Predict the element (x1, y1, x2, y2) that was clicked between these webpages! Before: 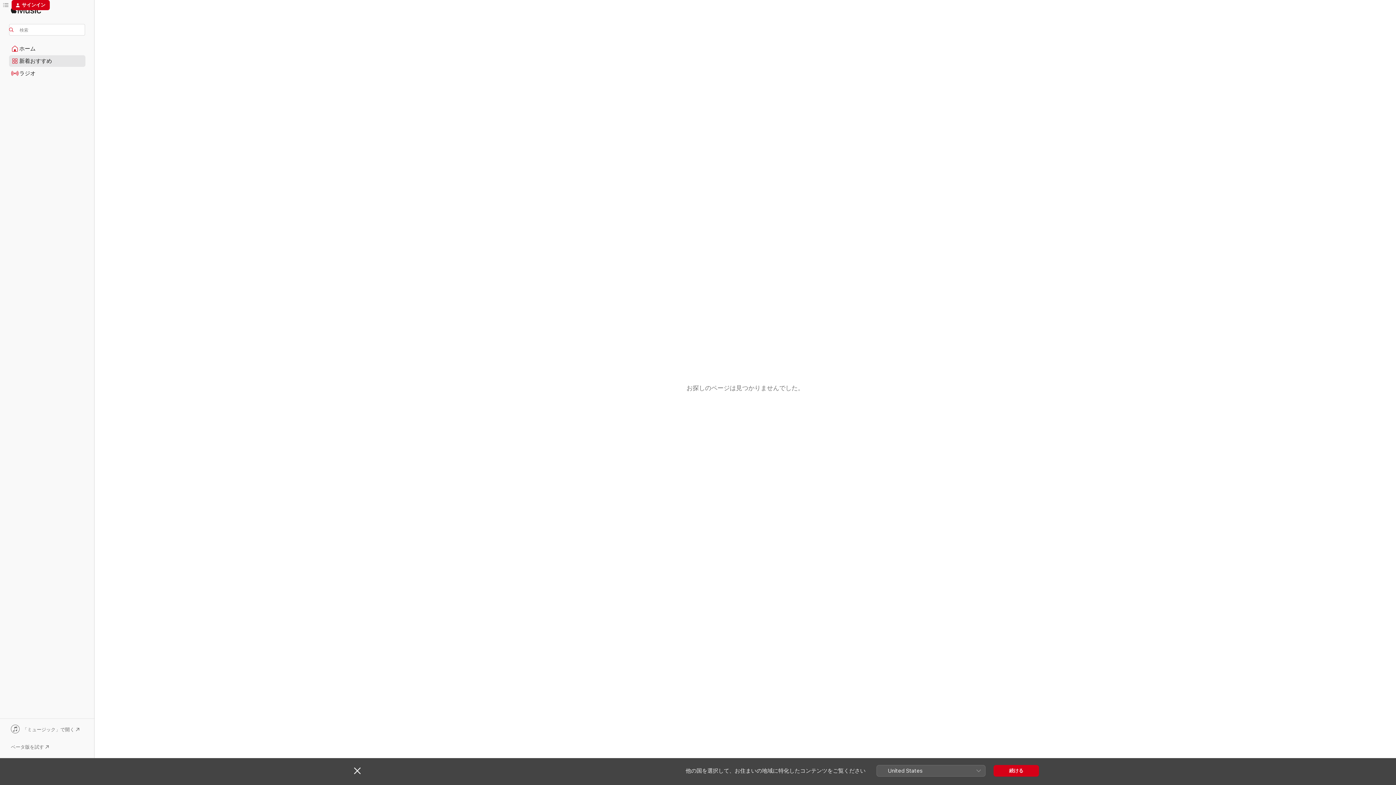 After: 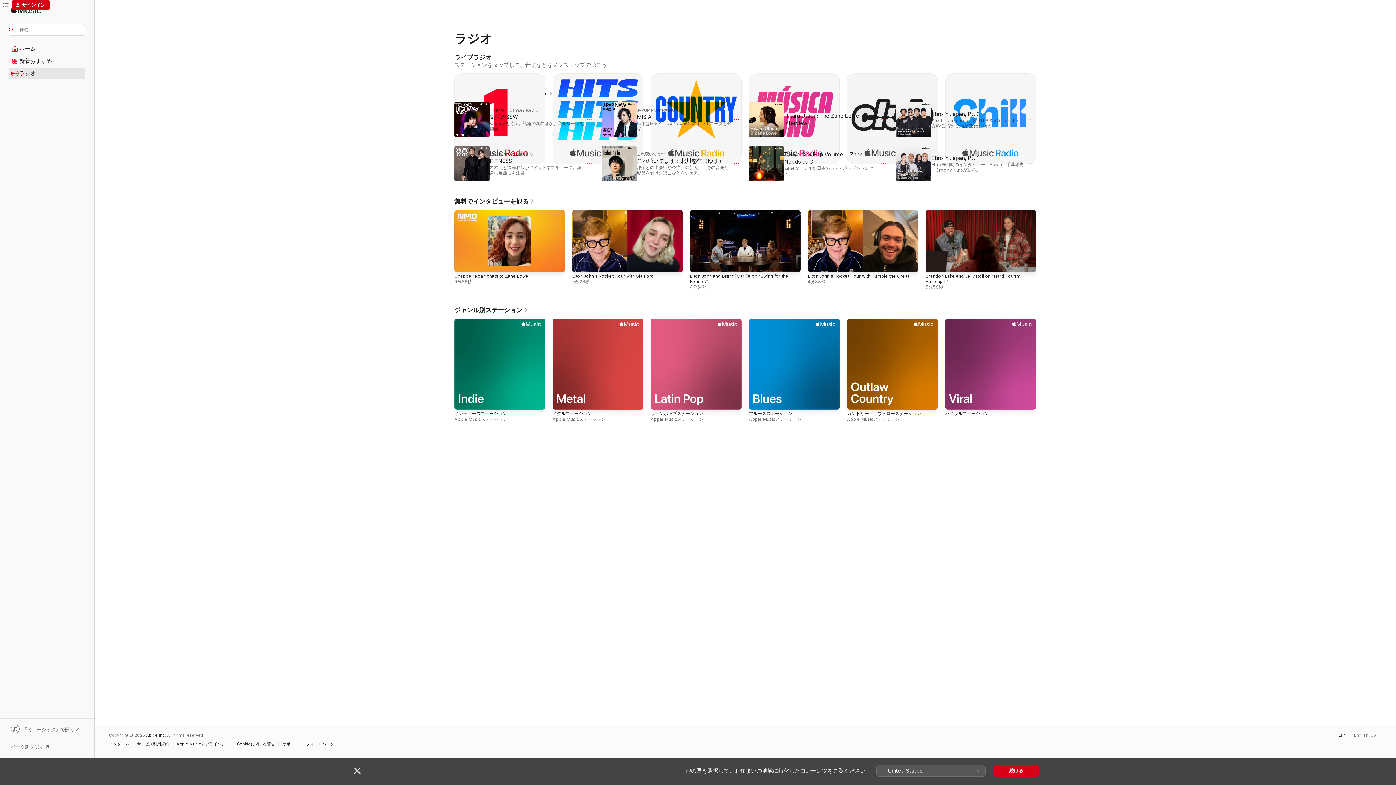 Action: bbox: (9, 68, 85, 78) label: ラジオ